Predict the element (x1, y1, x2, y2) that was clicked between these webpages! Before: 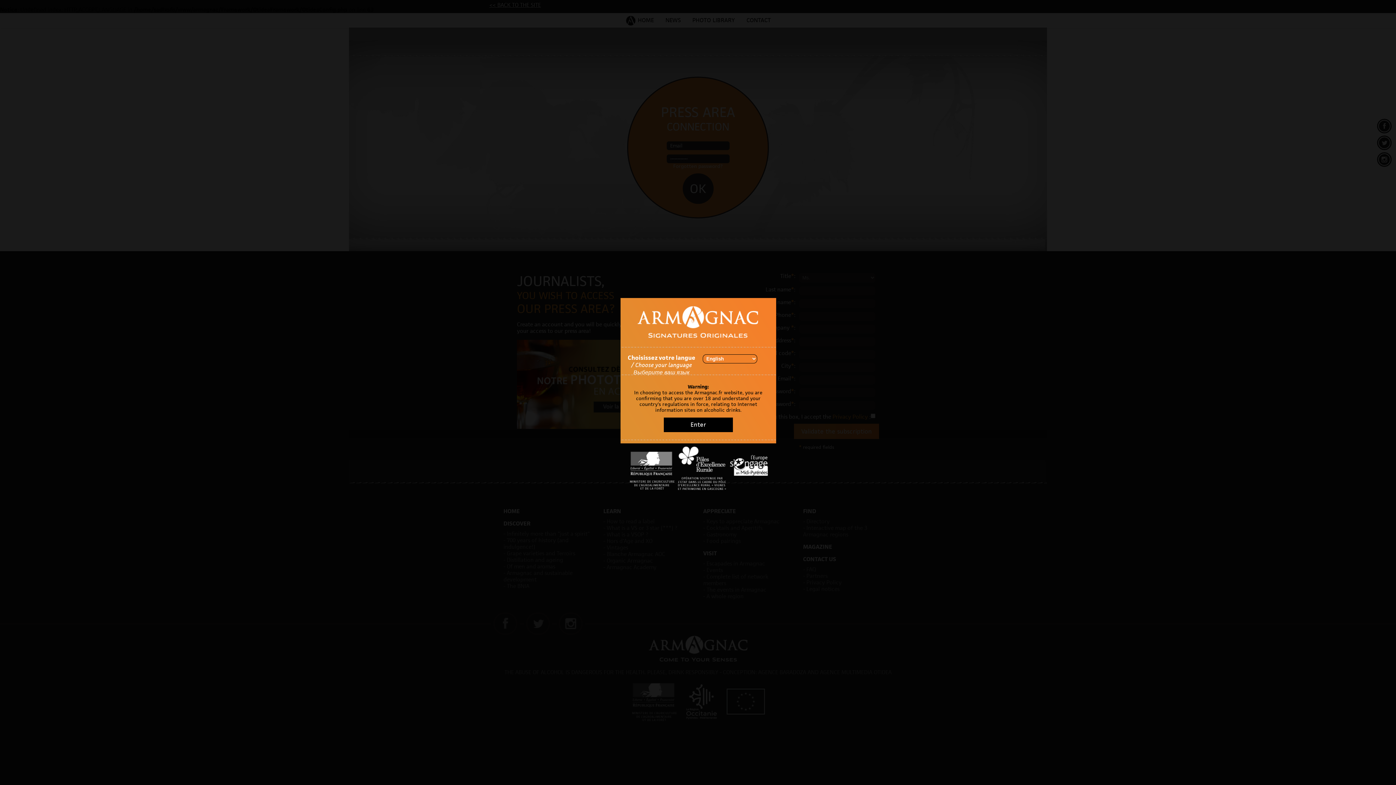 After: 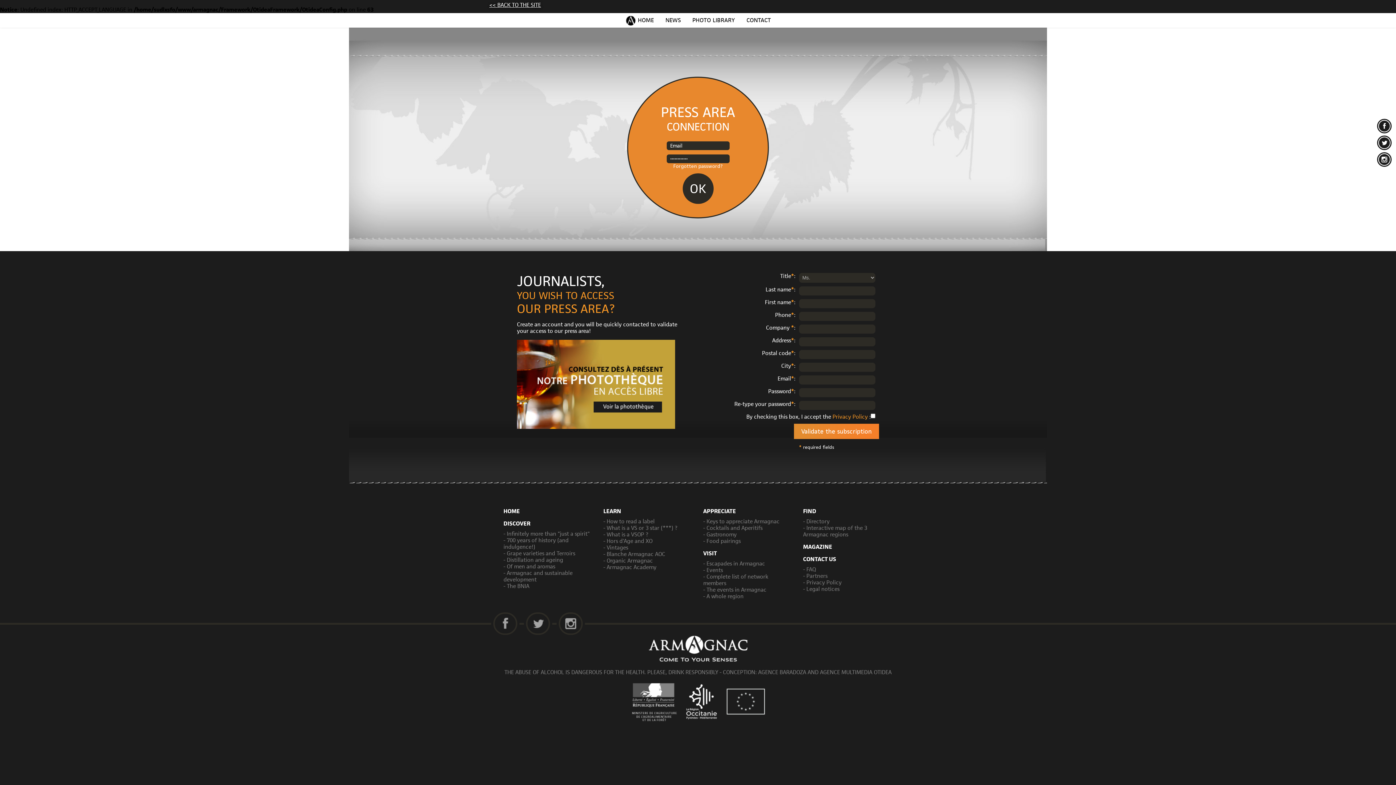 Action: label: Enter bbox: (664, 417, 733, 432)